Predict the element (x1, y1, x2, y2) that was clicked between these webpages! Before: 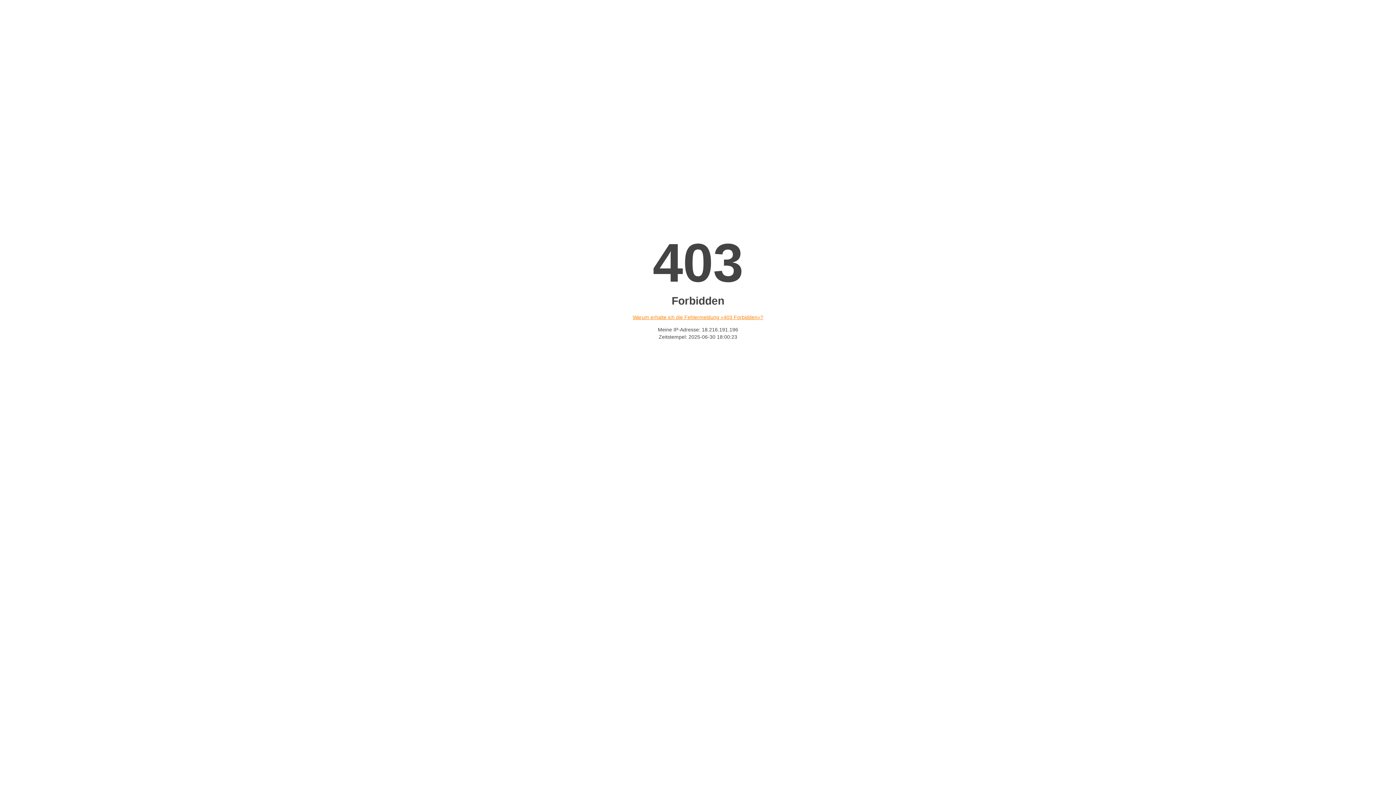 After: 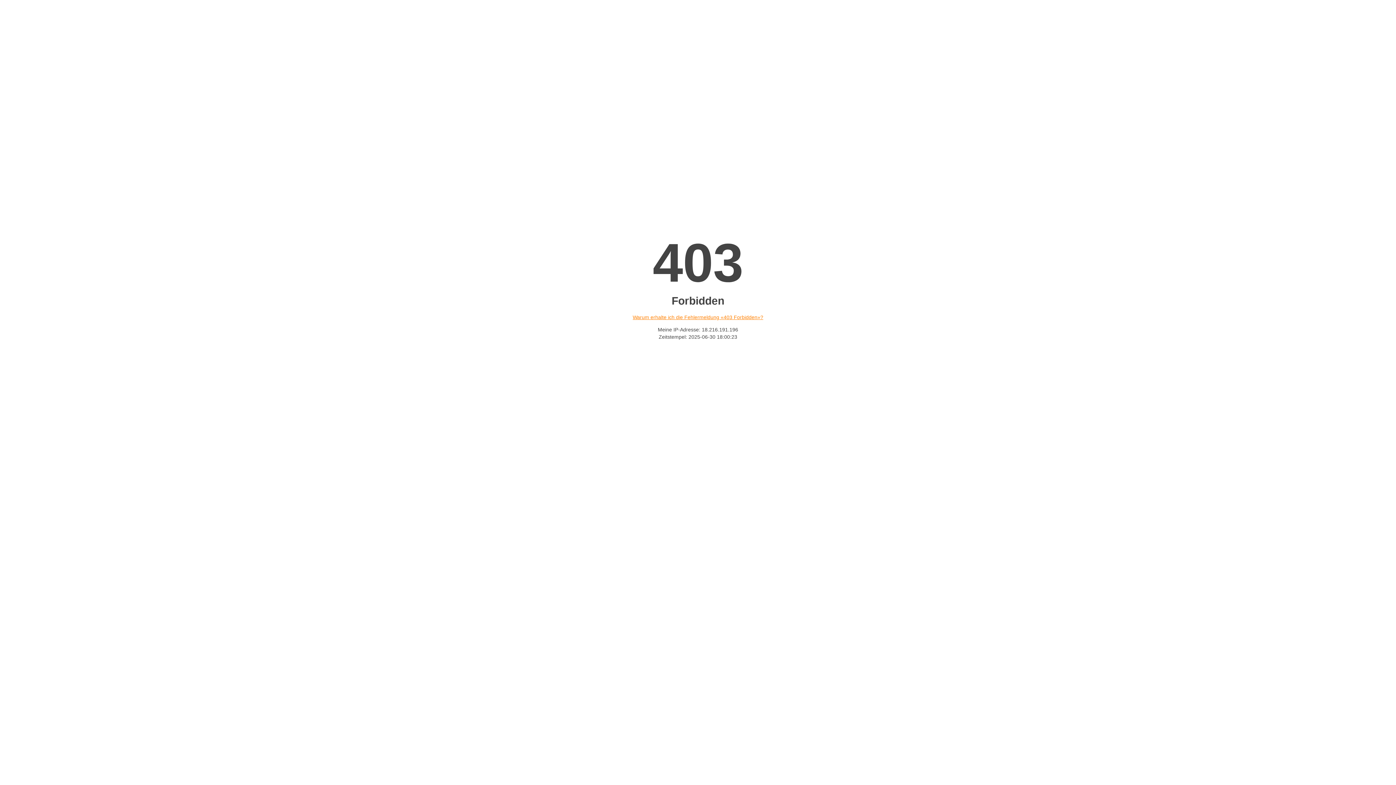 Action: label: Warum erhalte ich die Fehlermeldung «403 Forbidden»? bbox: (632, 314, 763, 320)